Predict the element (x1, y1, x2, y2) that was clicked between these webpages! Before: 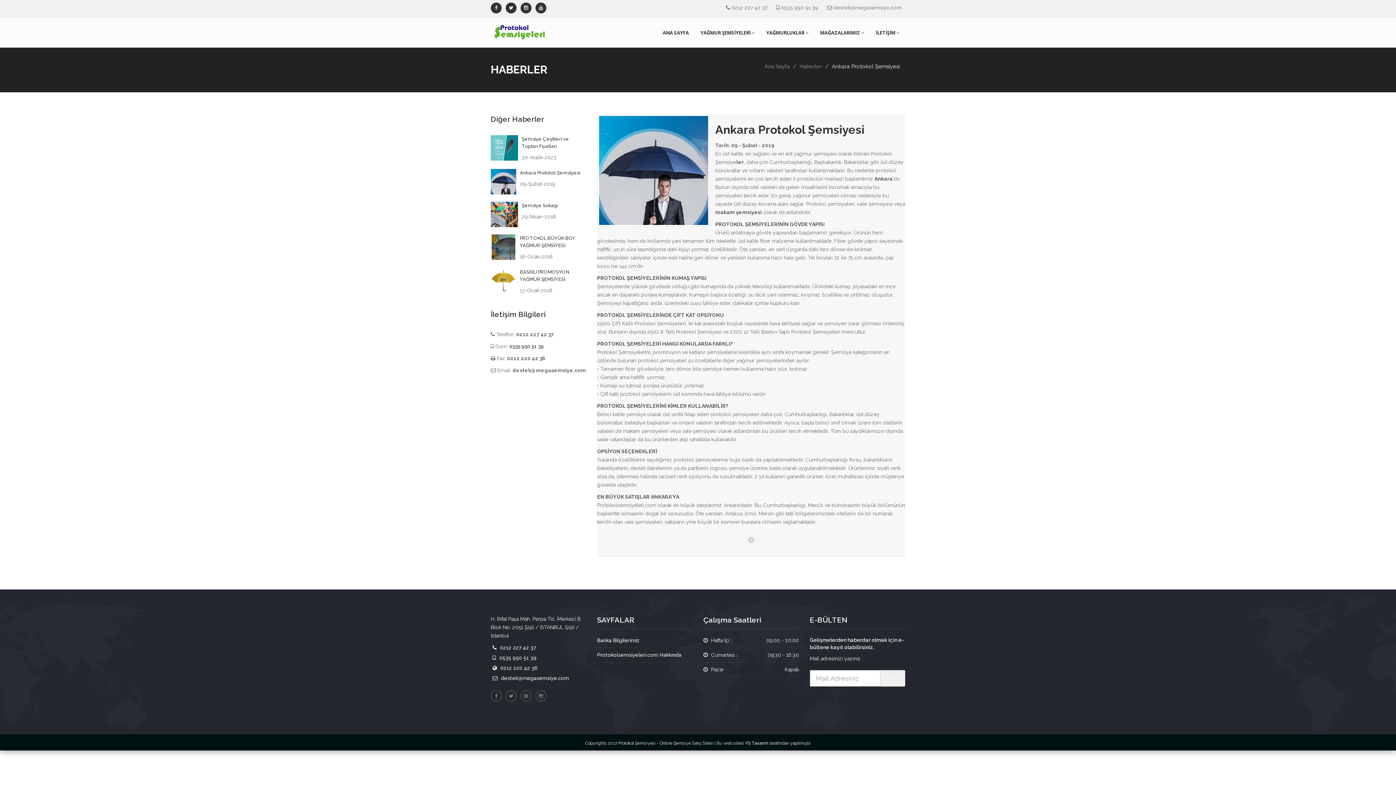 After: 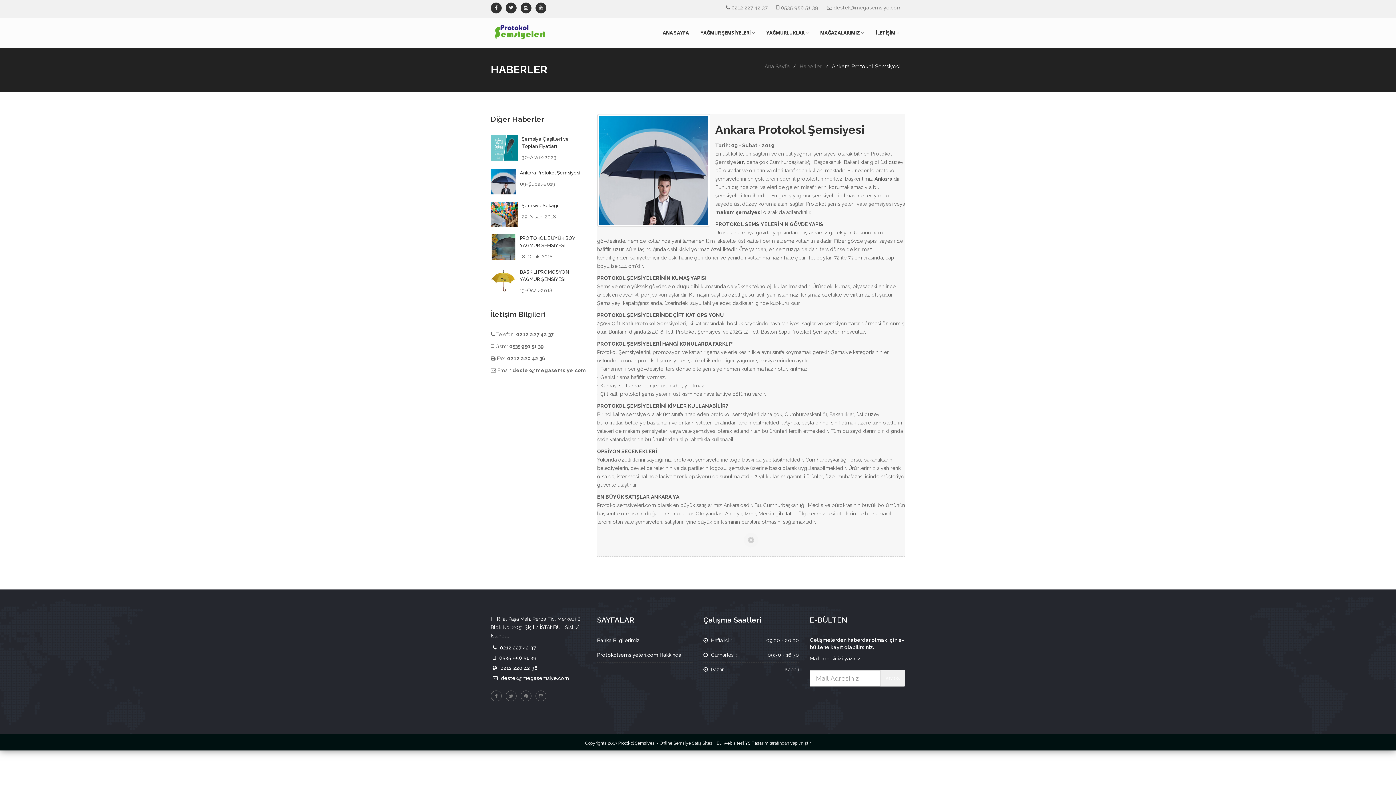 Action: label: 0212 220 42 36 bbox: (500, 665, 537, 671)